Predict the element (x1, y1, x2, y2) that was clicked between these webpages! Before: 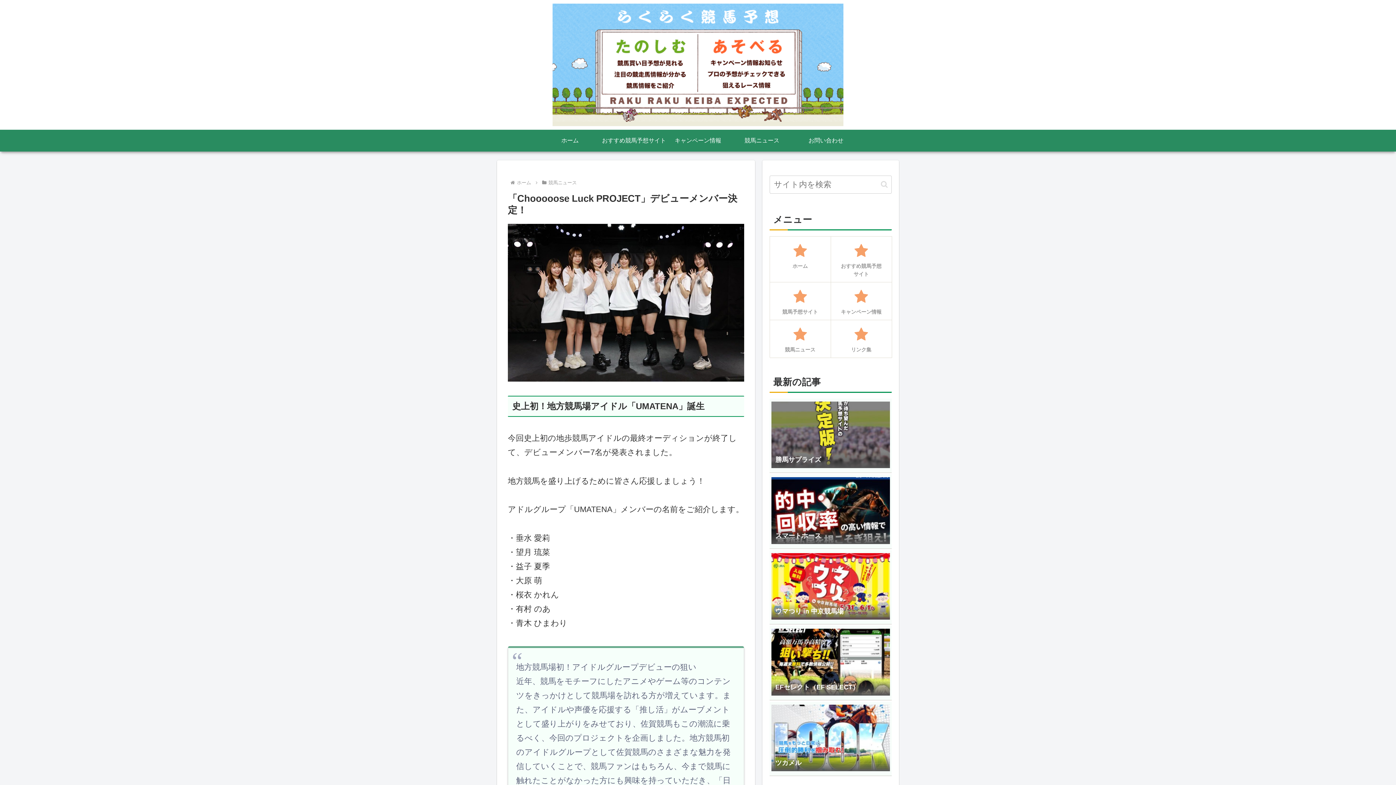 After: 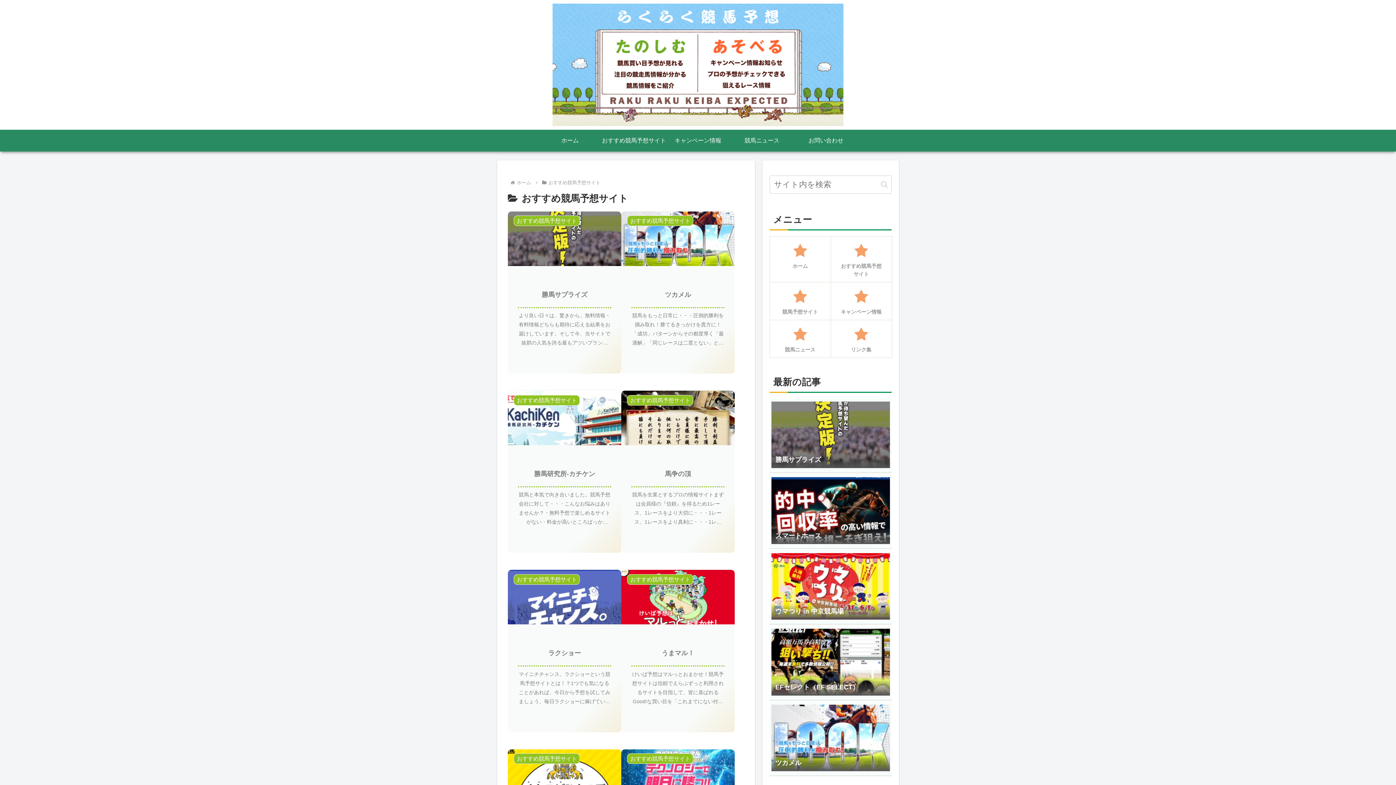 Action: label: おすすめ競馬予想サイト bbox: (602, 129, 666, 151)